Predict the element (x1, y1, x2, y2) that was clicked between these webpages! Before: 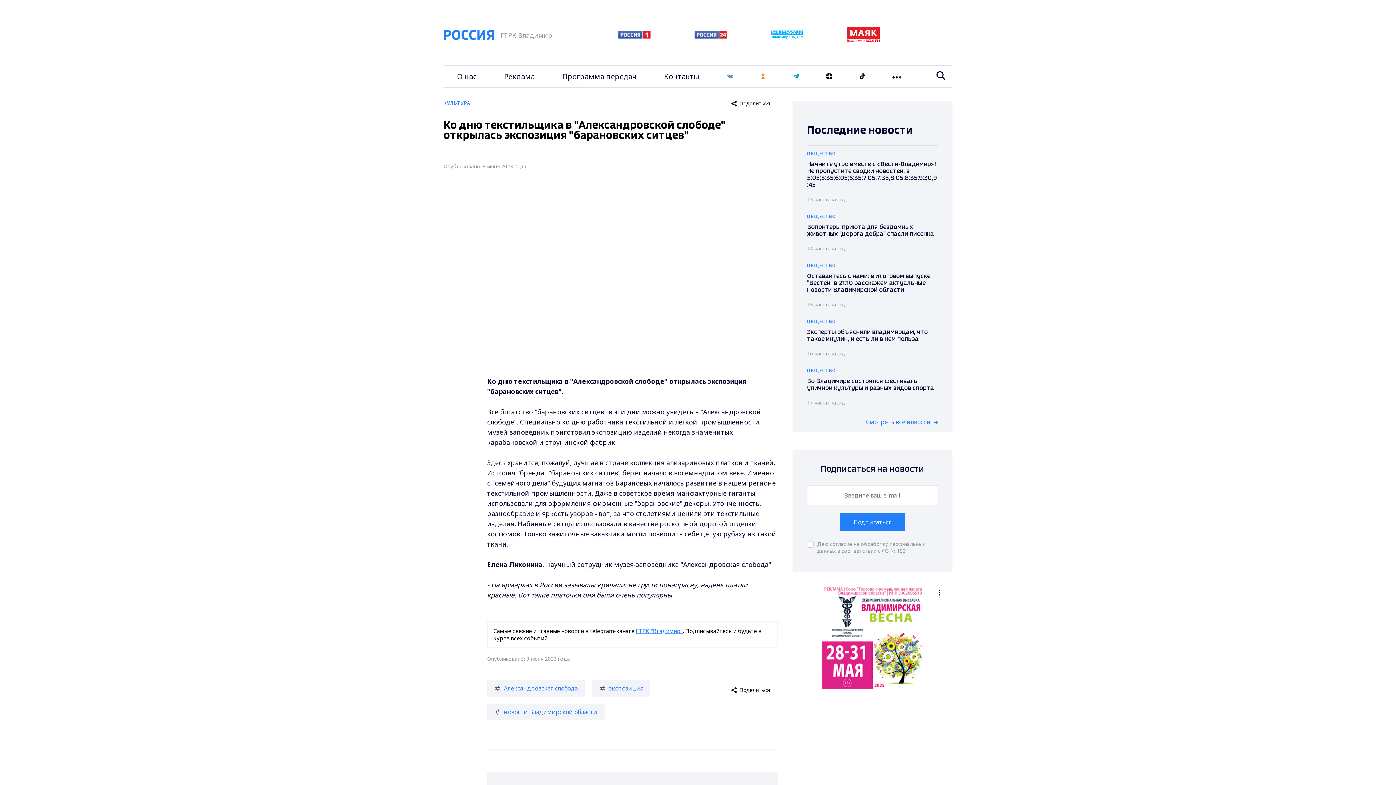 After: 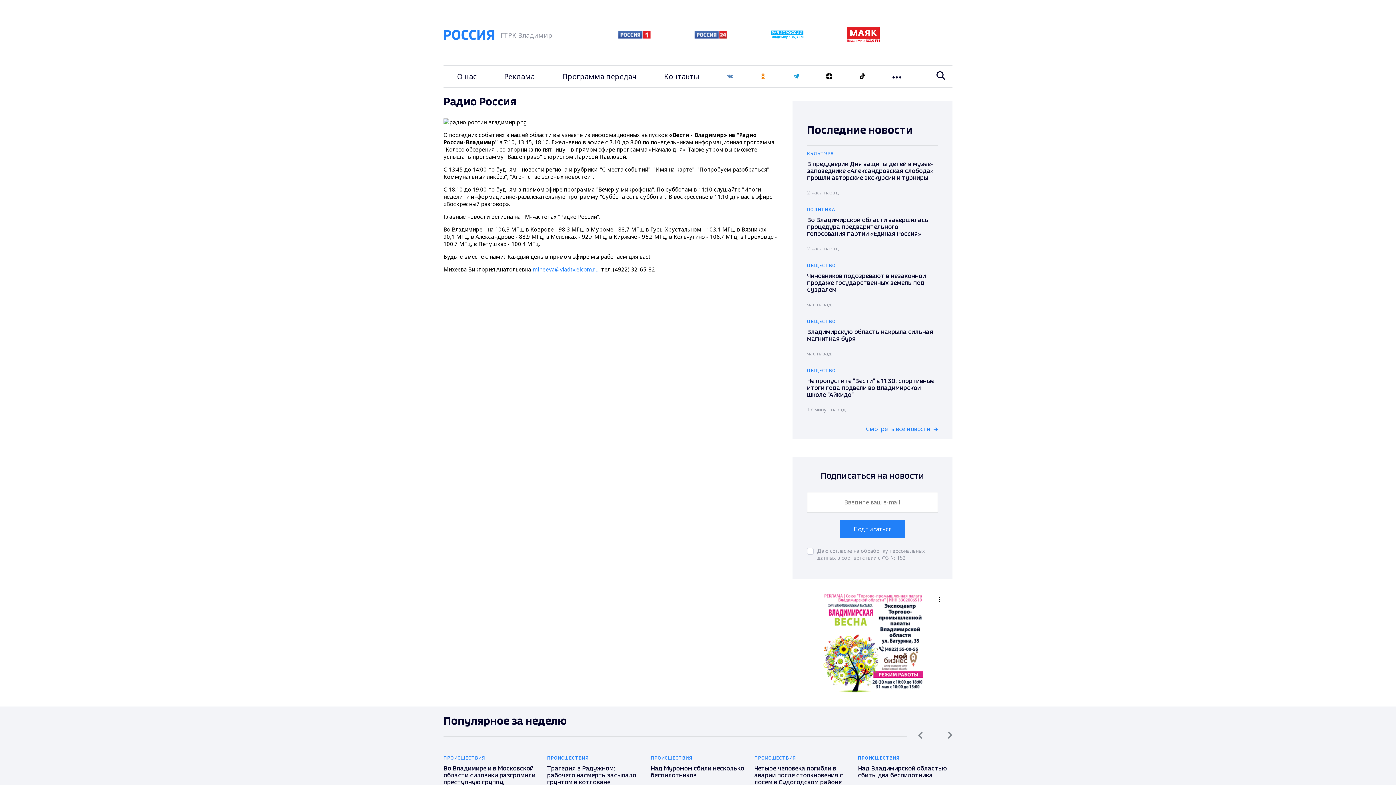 Action: bbox: (770, 33, 803, 40)